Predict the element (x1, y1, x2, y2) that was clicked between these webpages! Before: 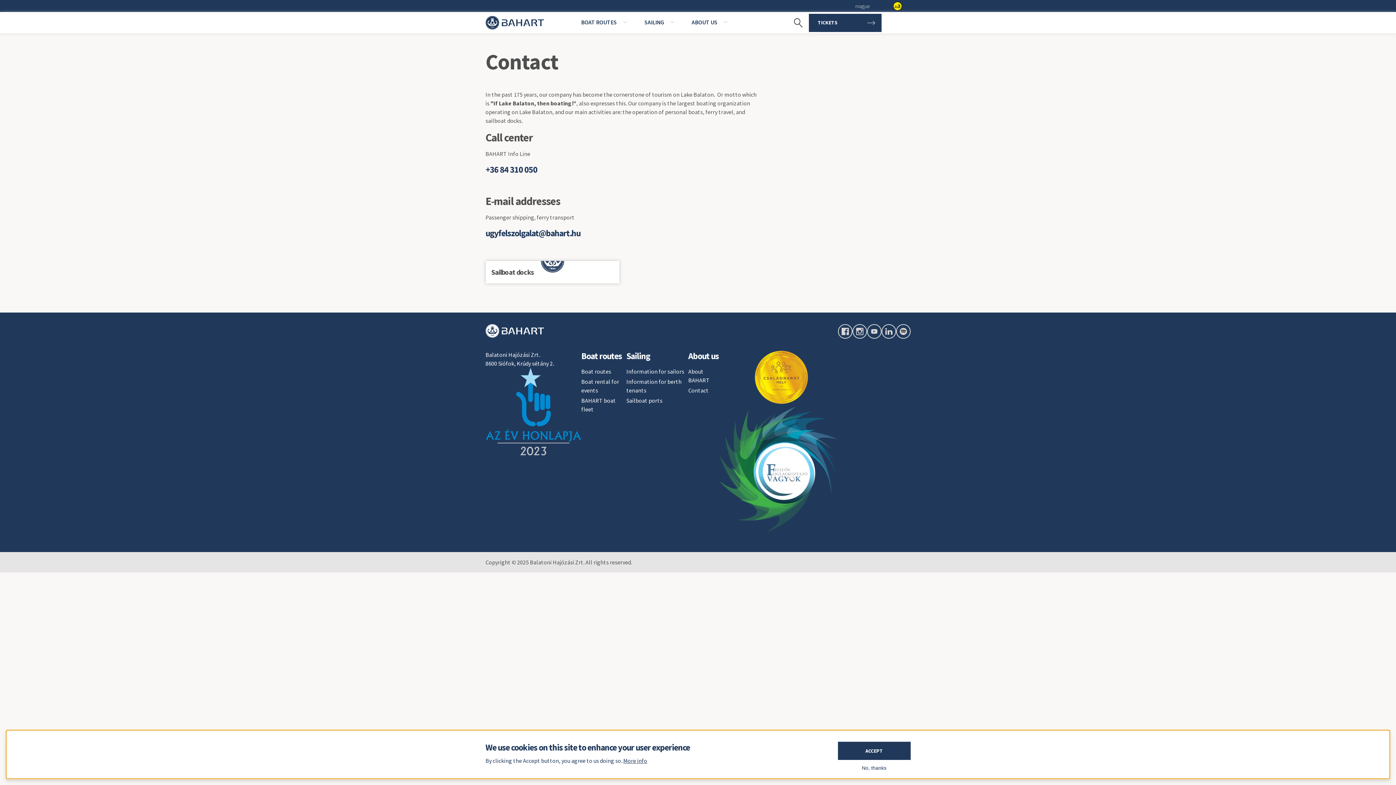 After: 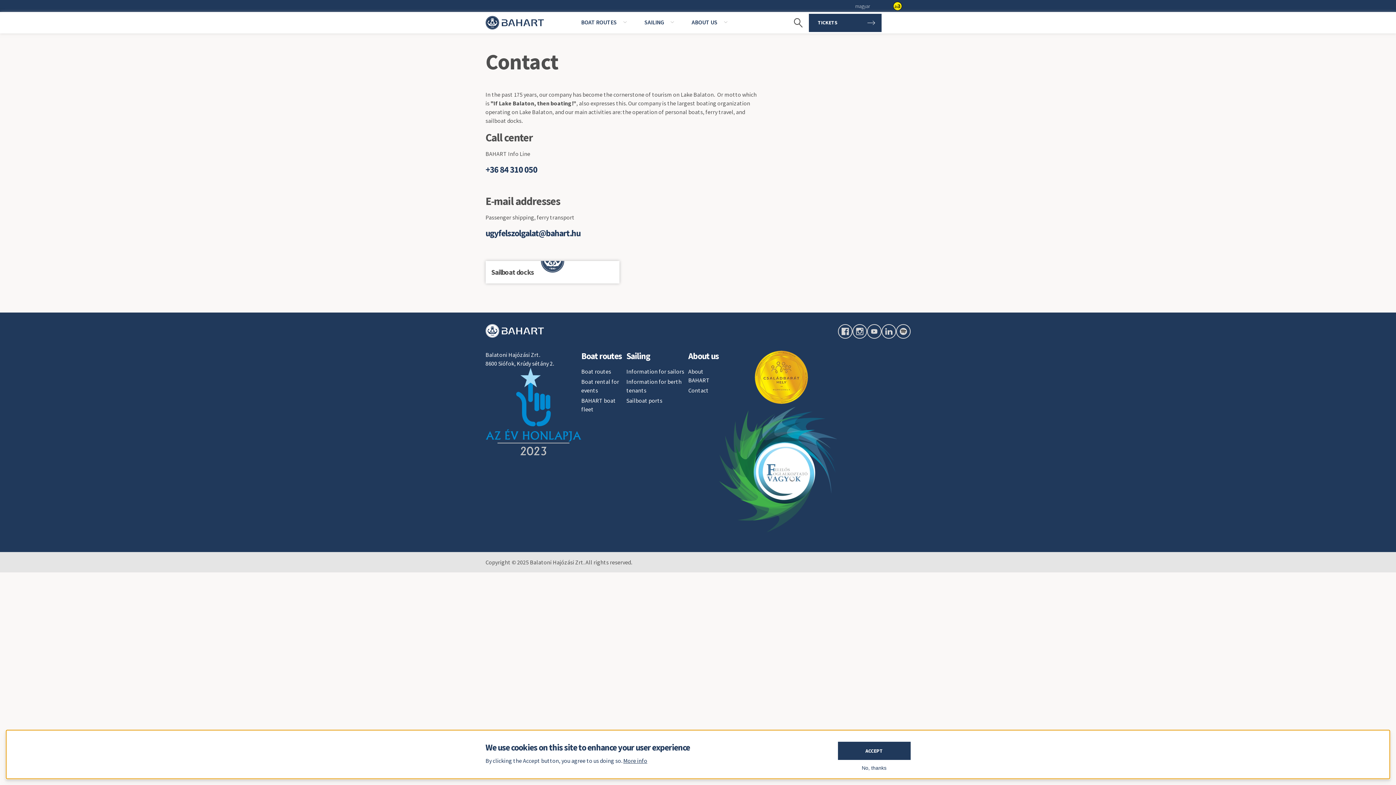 Action: bbox: (688, 385, 719, 395) label: Contact